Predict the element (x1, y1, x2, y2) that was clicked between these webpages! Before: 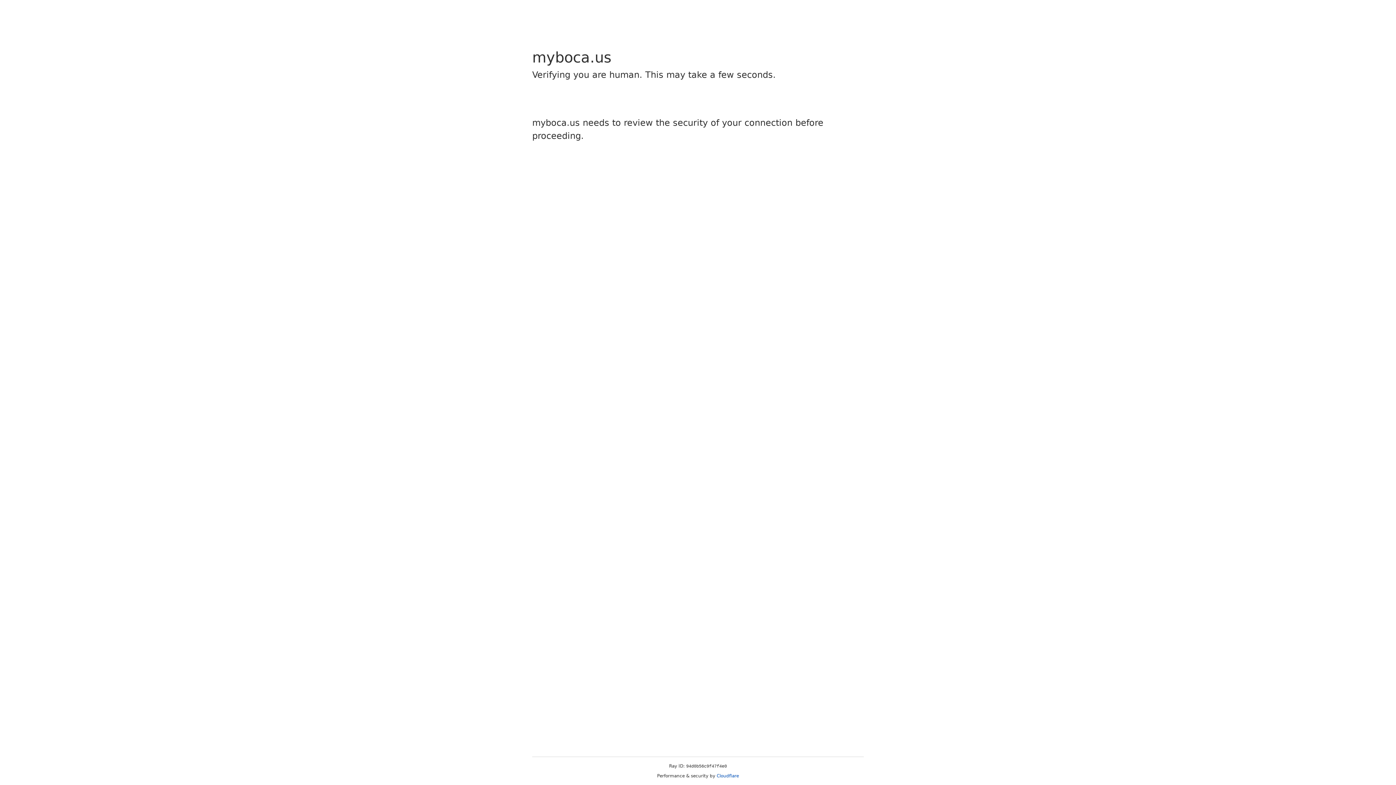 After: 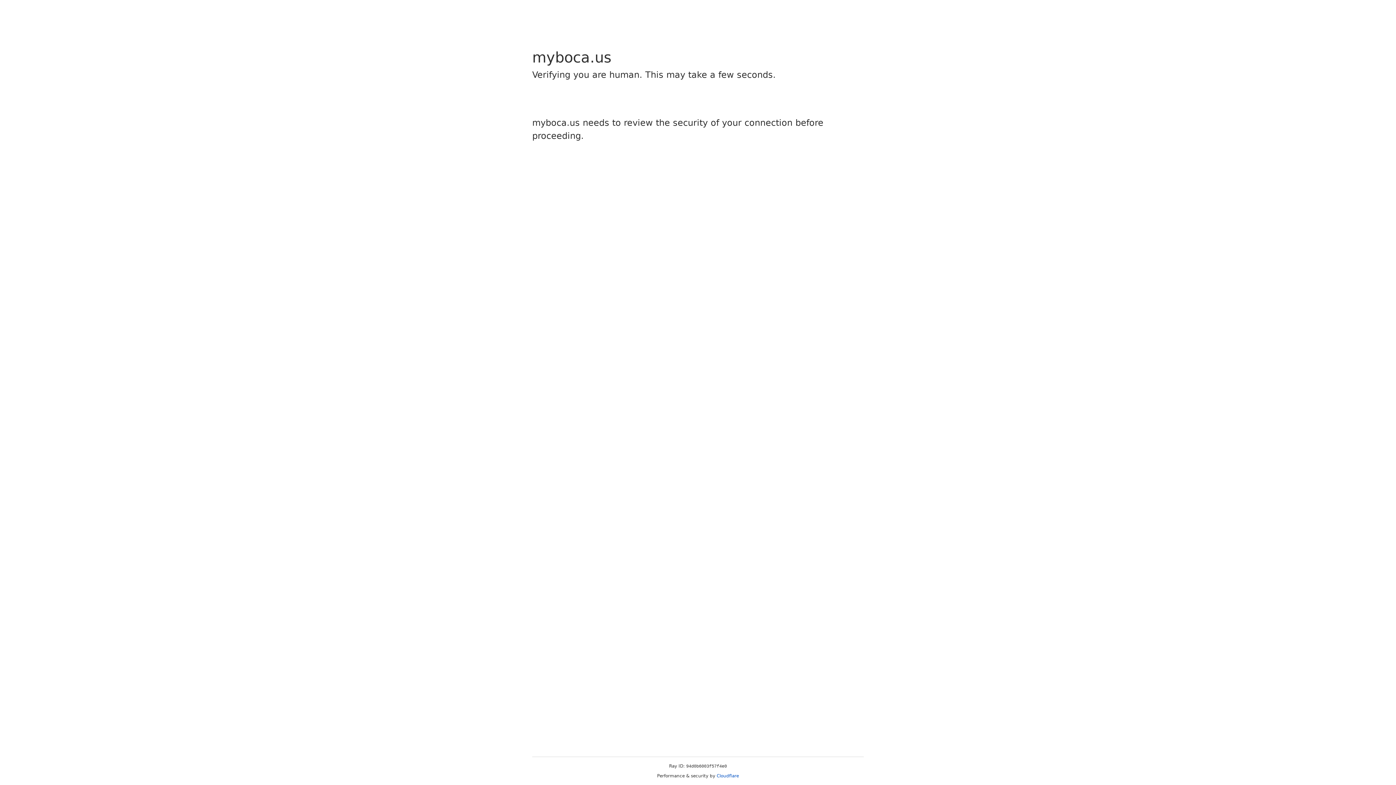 Action: bbox: (716, 773, 739, 778) label: Cloudflare